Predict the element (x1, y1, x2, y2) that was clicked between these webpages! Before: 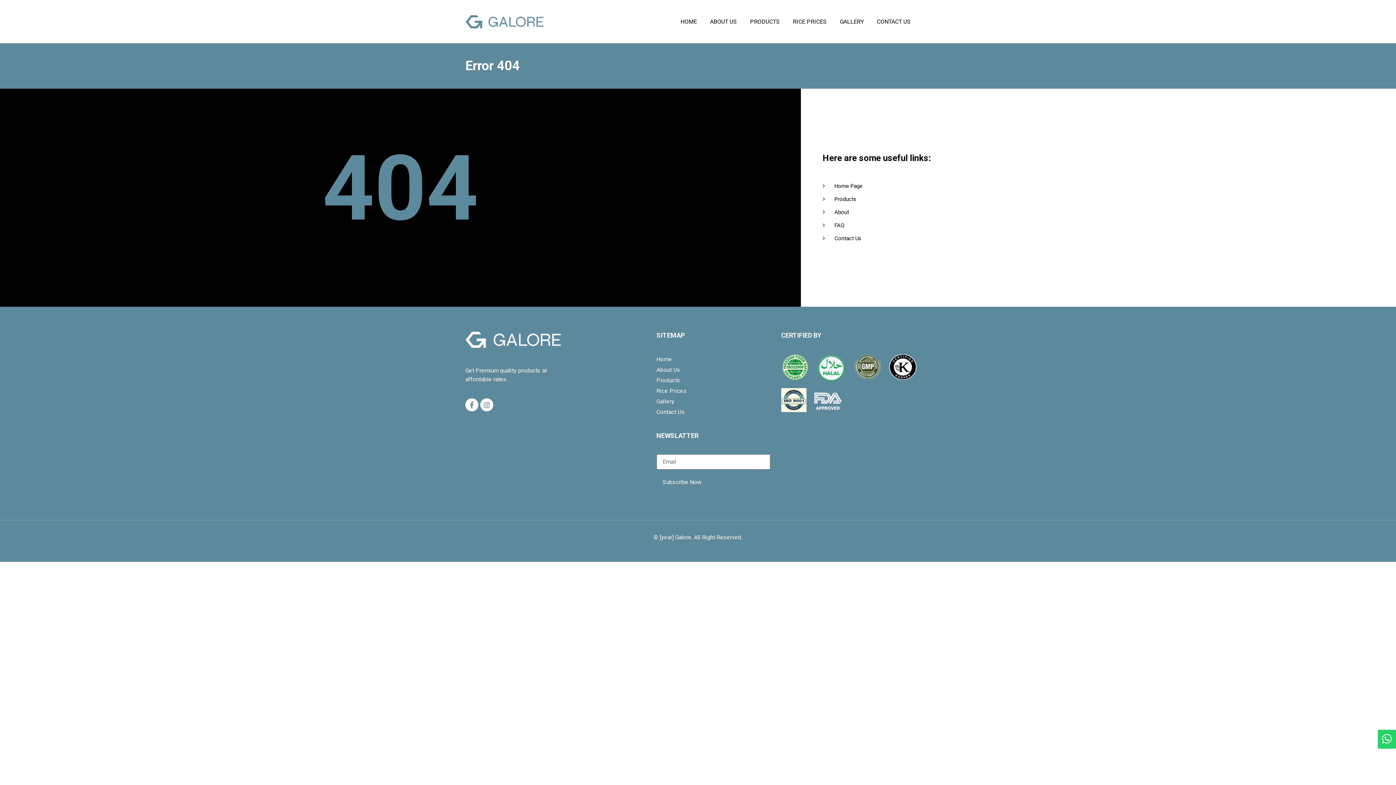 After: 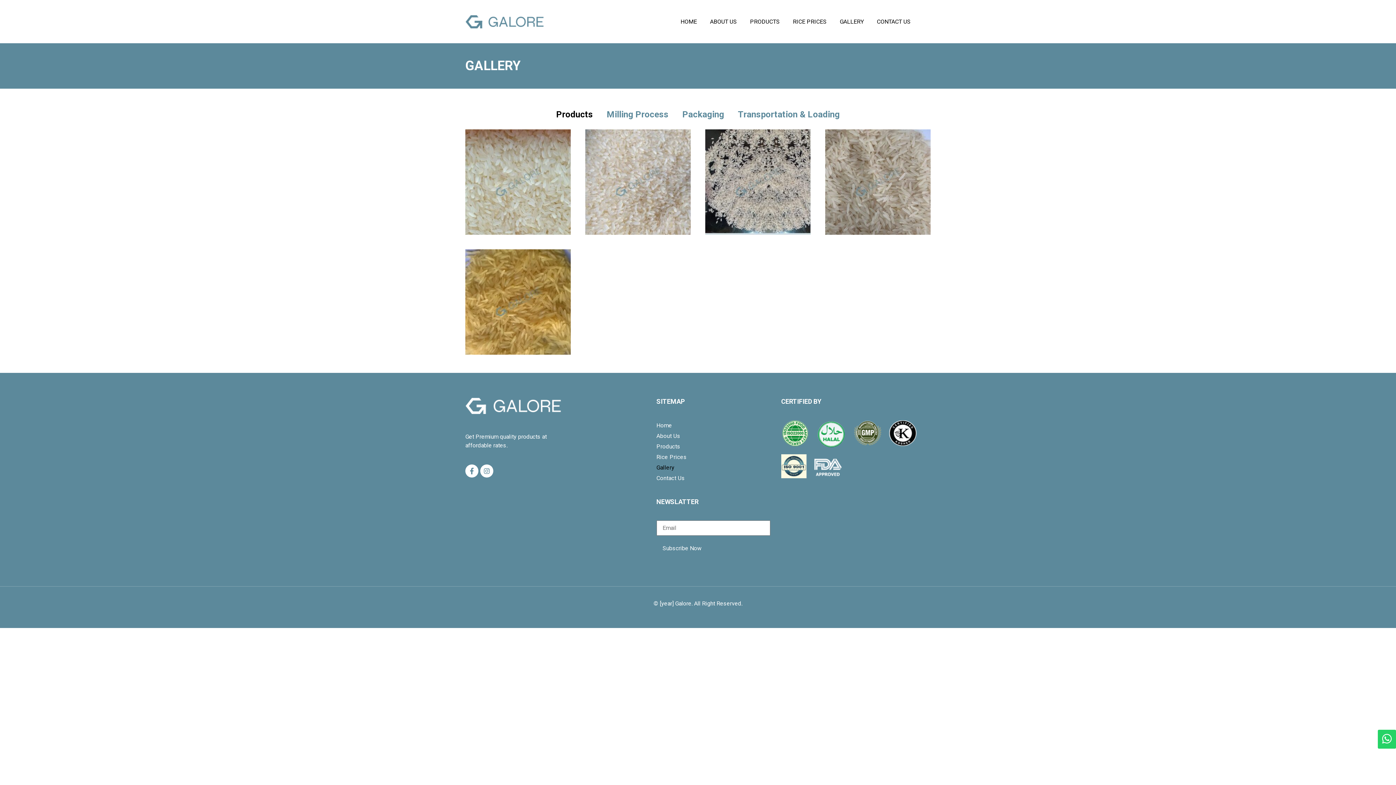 Action: bbox: (834, 12, 869, 30) label: GALLERY